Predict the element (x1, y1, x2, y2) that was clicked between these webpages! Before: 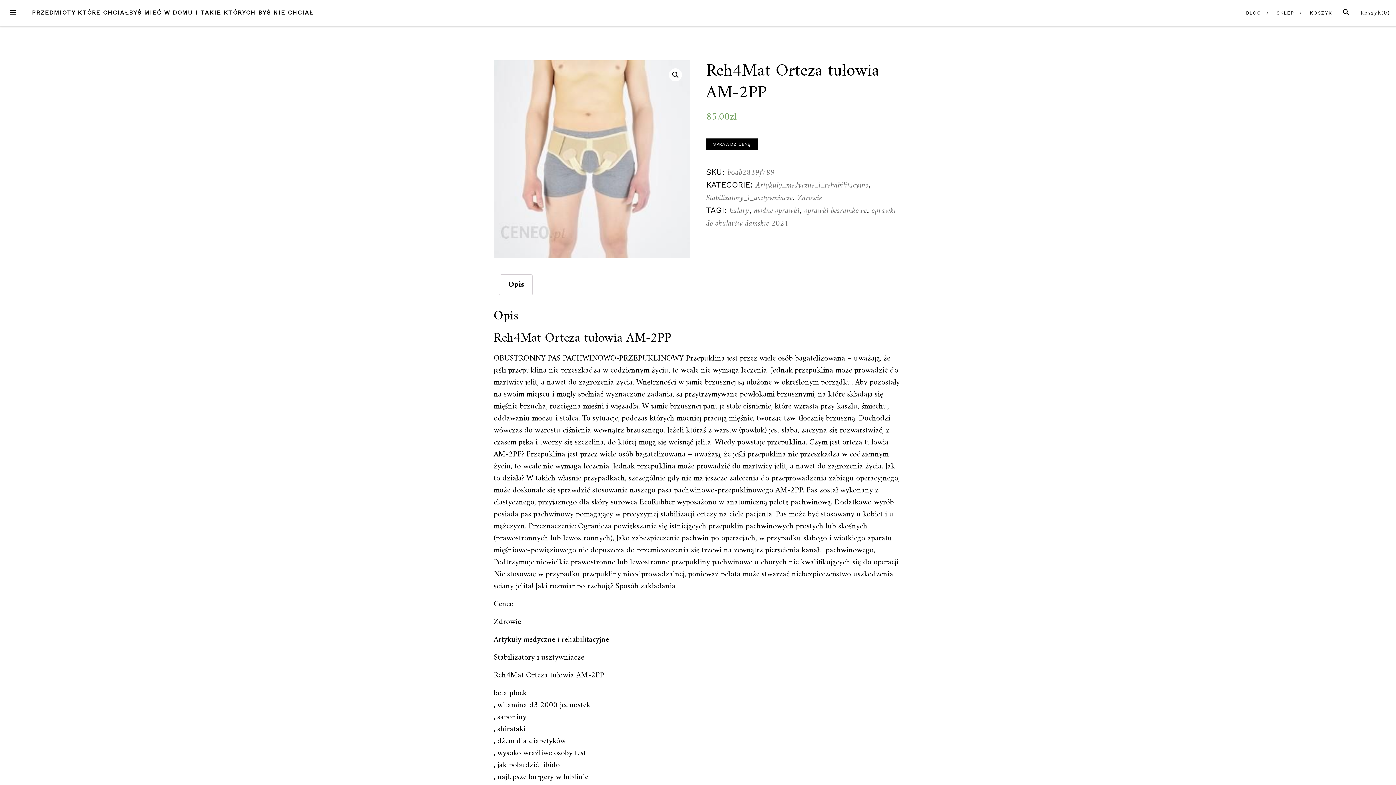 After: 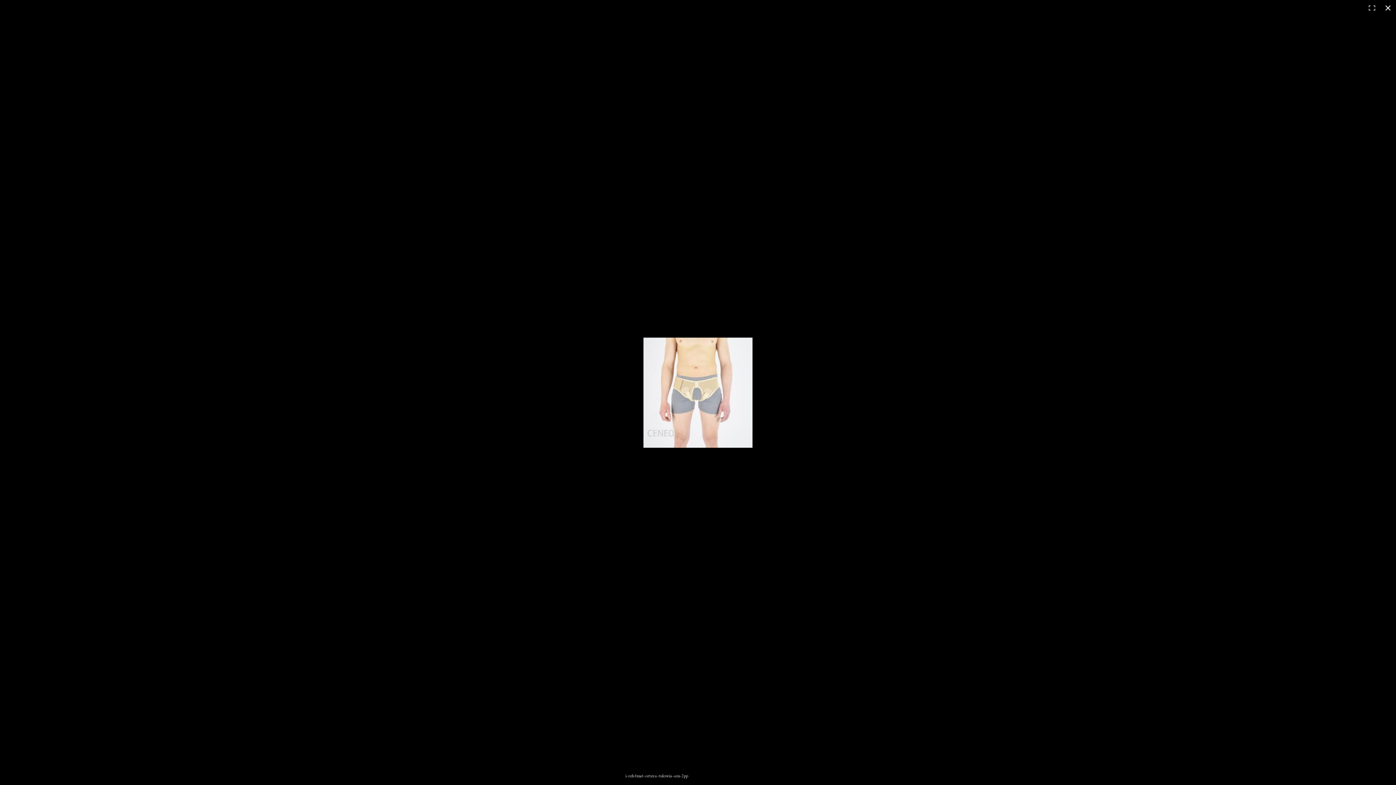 Action: bbox: (493, 60, 690, 258)